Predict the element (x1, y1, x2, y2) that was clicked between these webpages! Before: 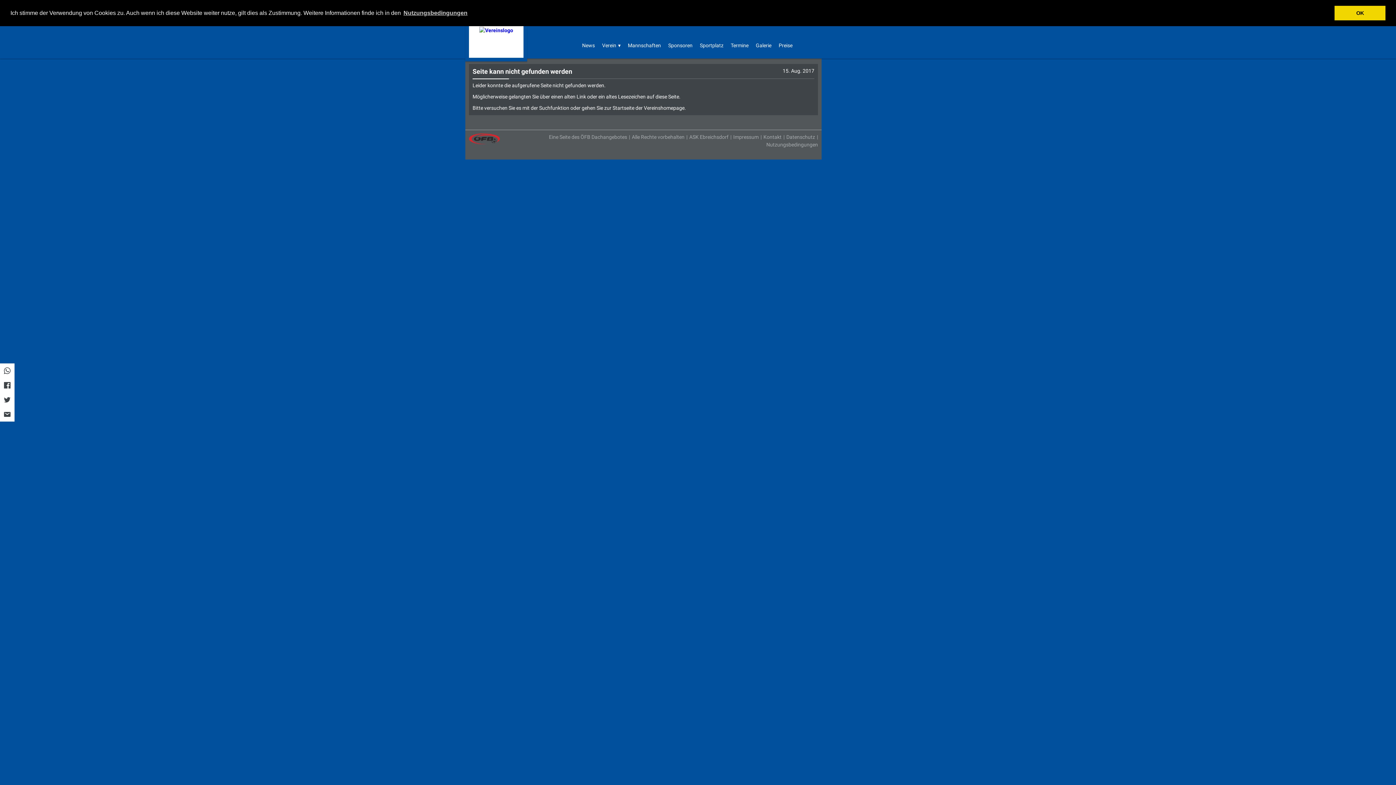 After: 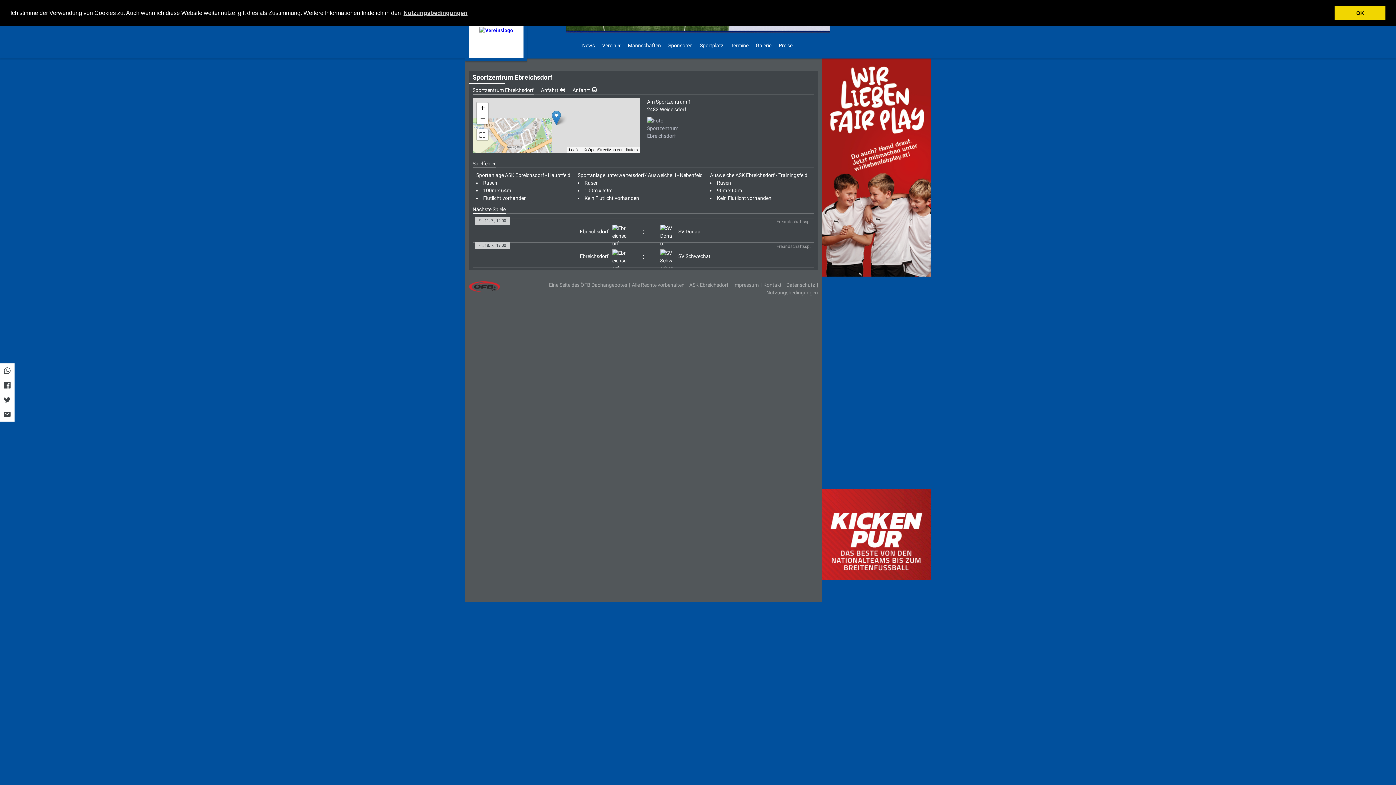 Action: bbox: (696, 32, 727, 58) label: Sportplatz